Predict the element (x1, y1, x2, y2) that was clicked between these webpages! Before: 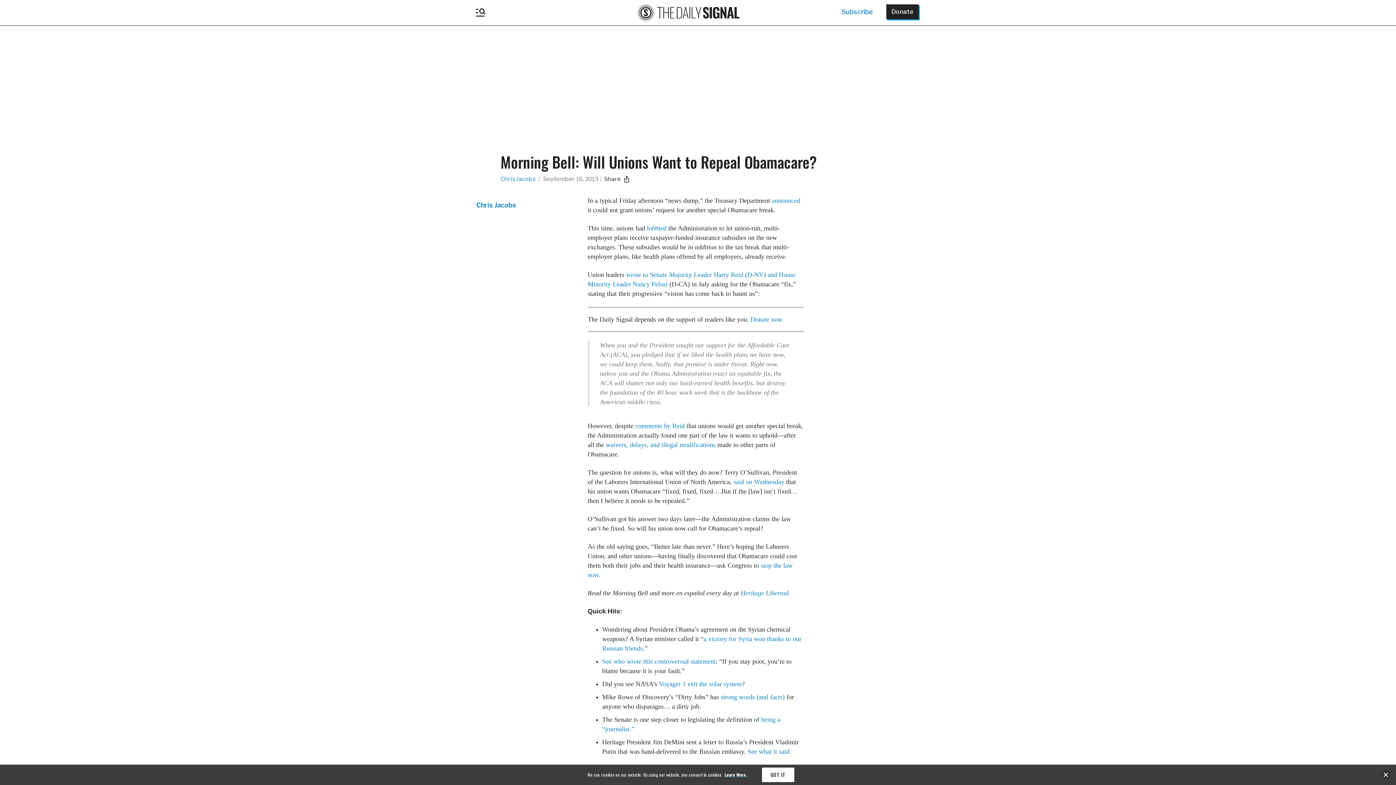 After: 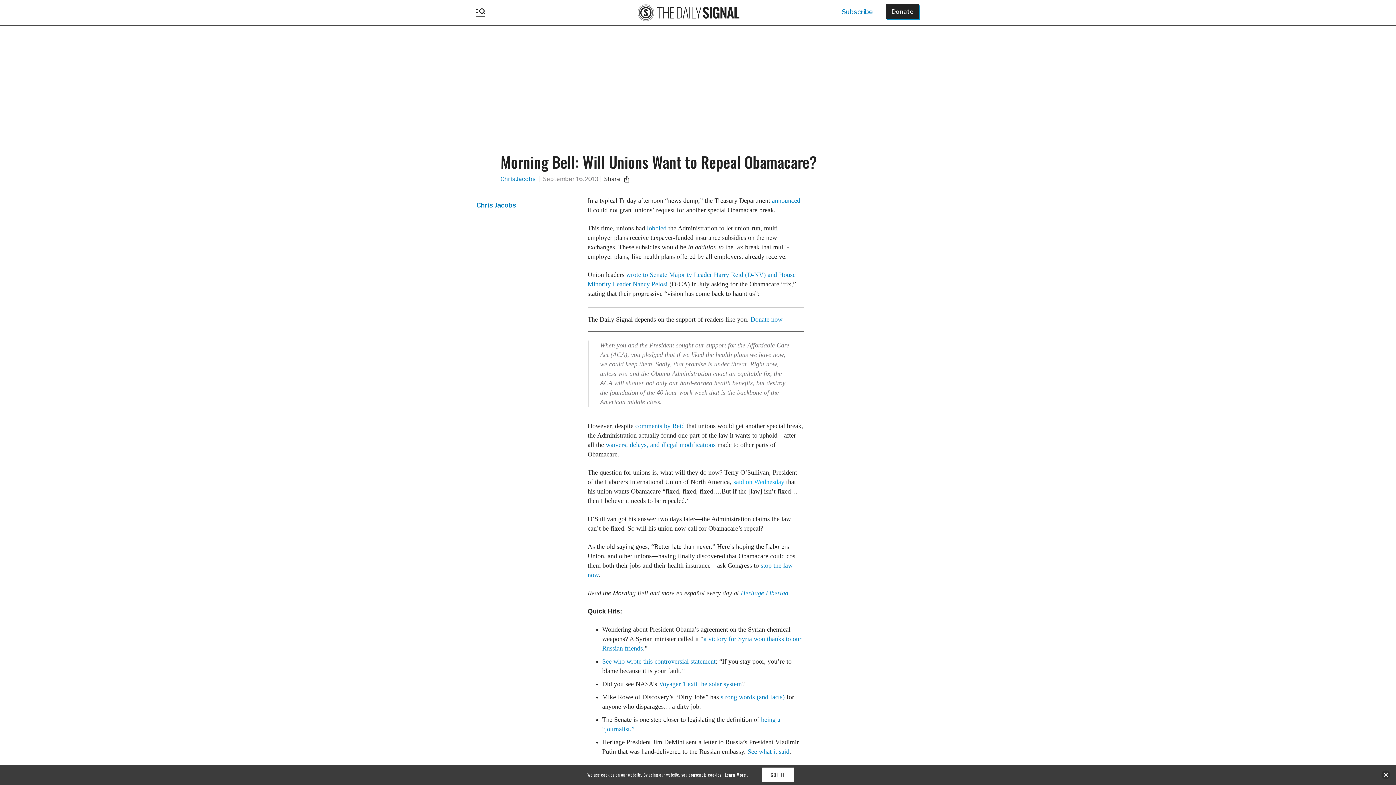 Action: bbox: (733, 478, 784, 485) label: said on Wednesday